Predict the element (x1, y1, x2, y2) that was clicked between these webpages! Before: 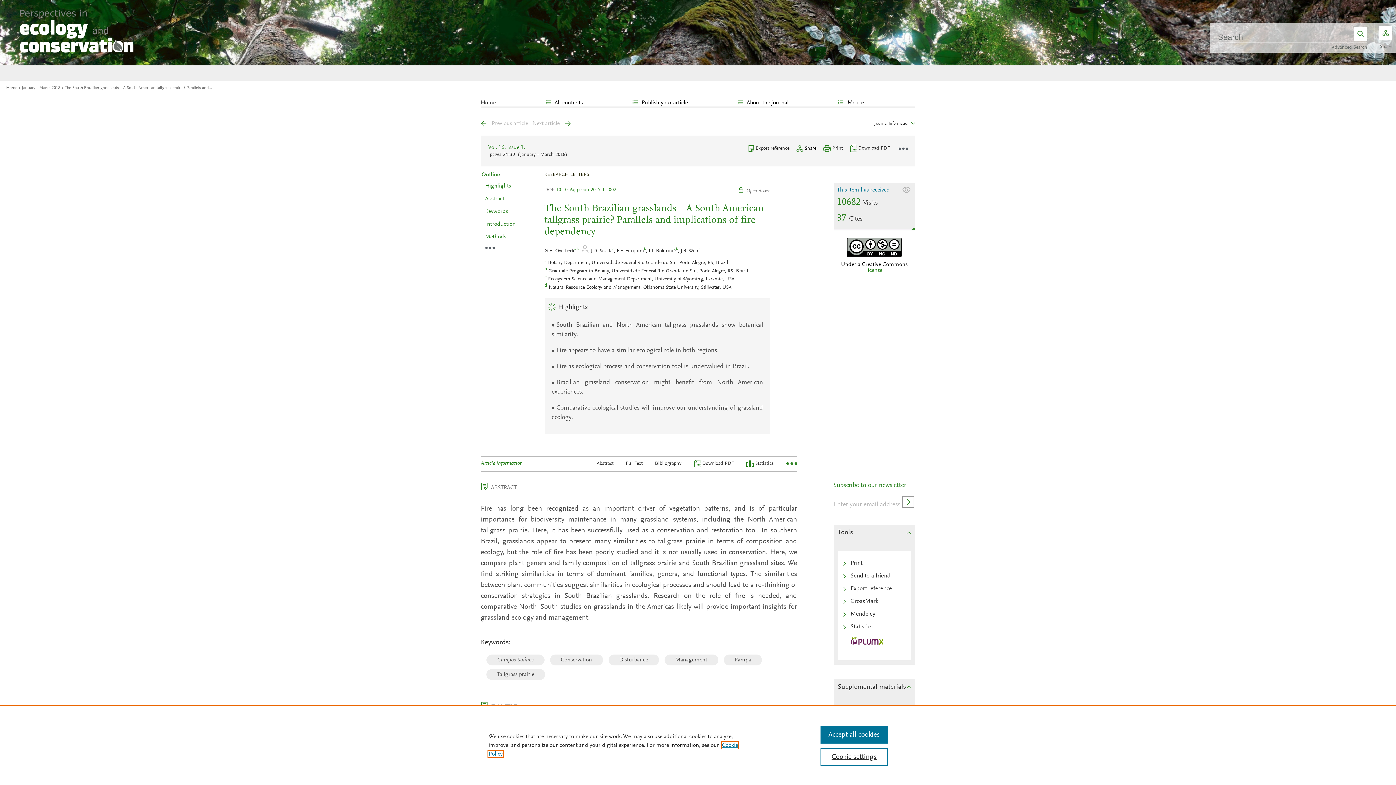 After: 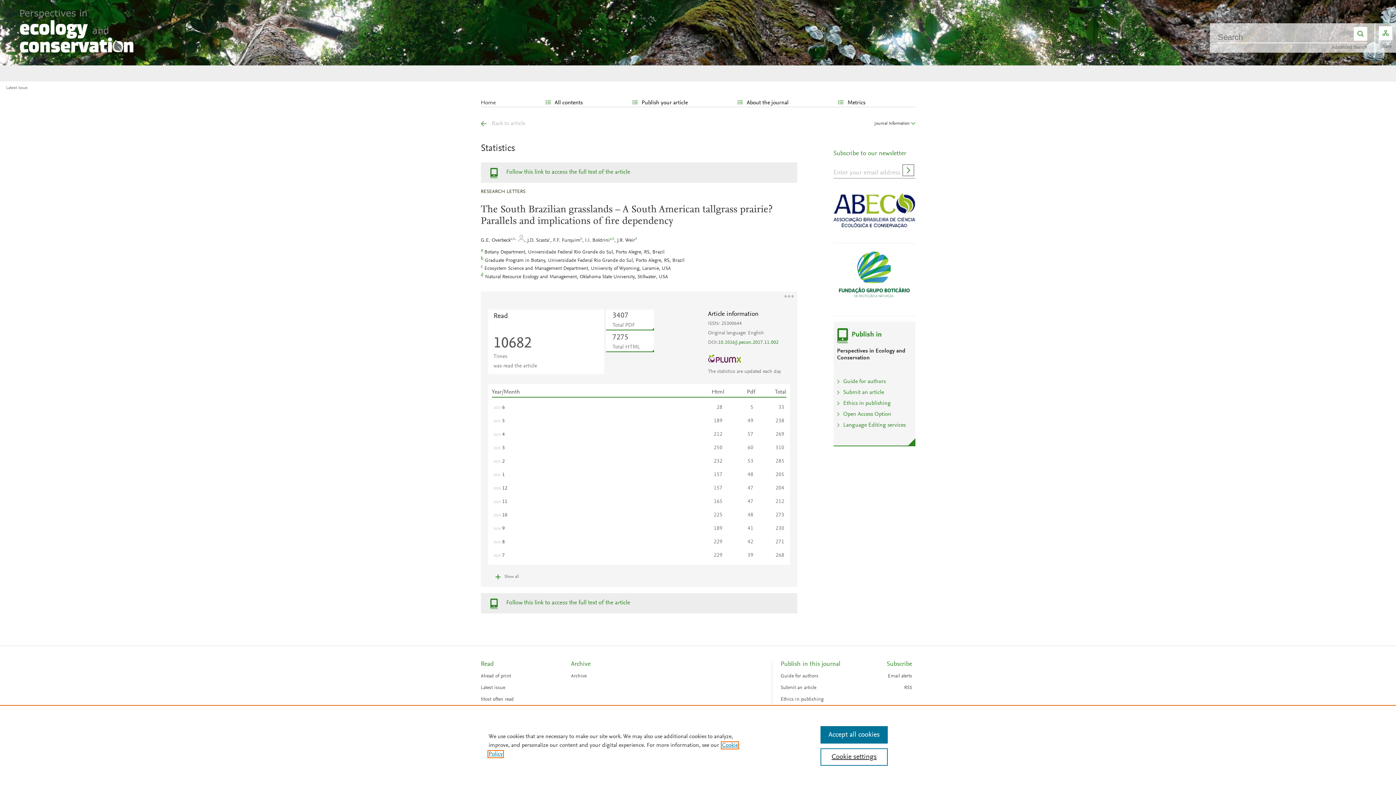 Action: bbox: (850, 624, 872, 630) label: Statistics